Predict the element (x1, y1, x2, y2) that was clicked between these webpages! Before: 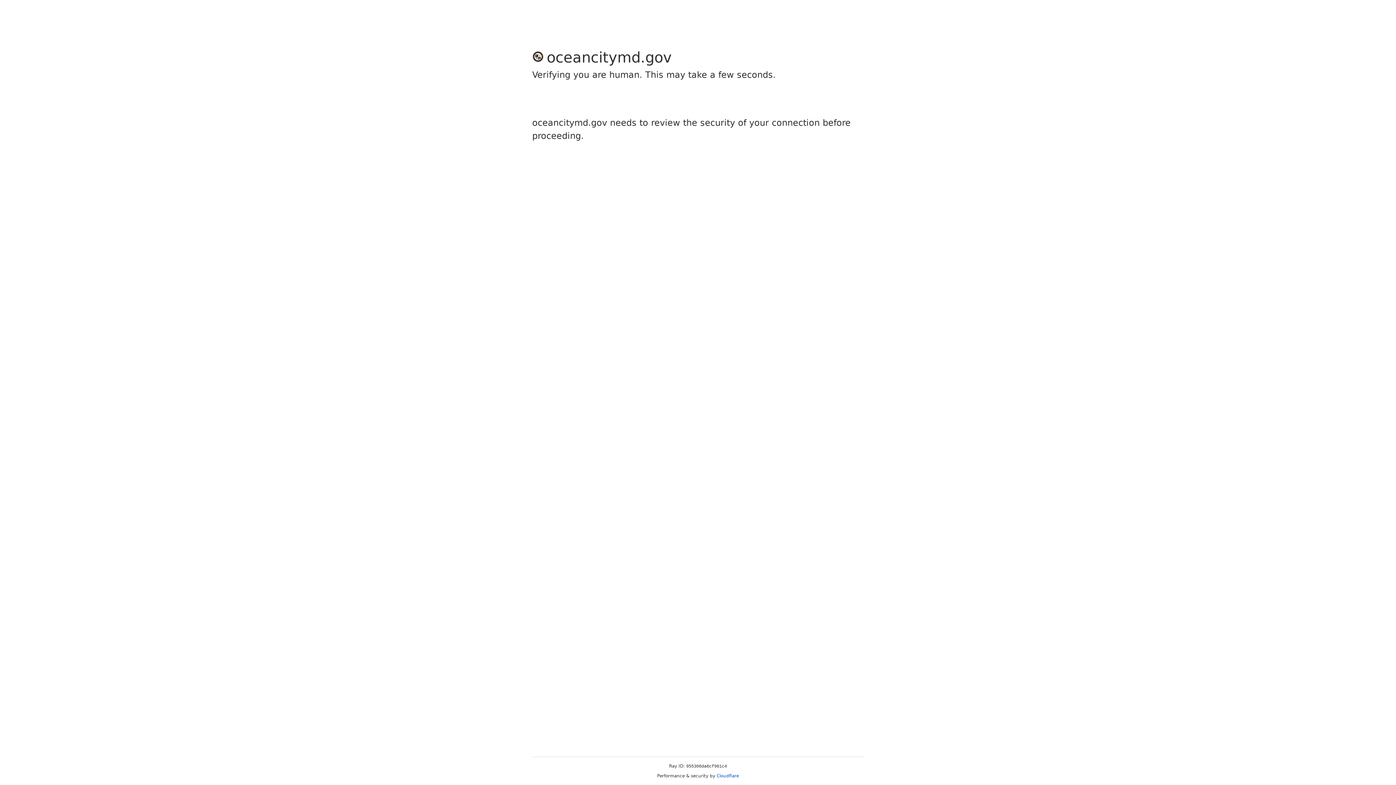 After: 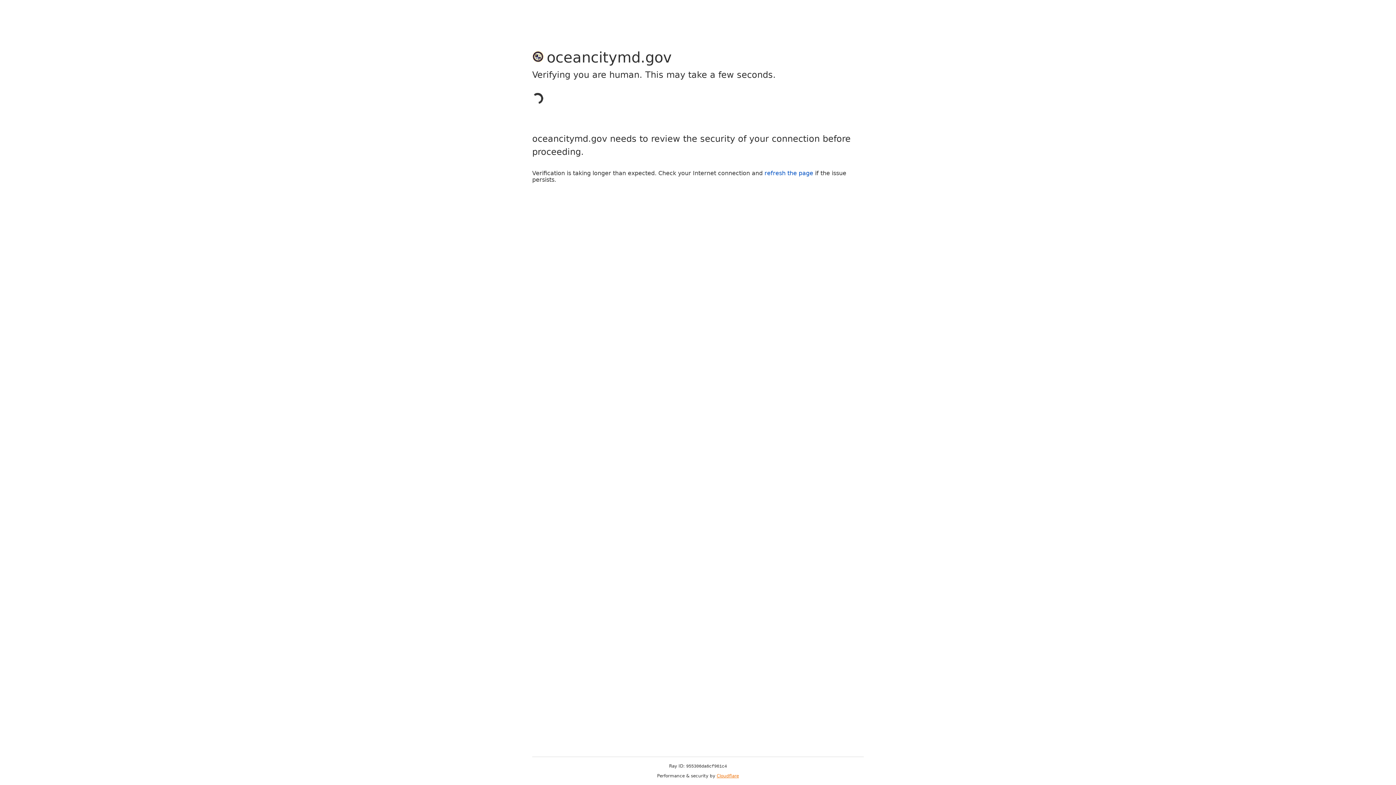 Action: bbox: (716, 773, 739, 778) label: Cloudflare